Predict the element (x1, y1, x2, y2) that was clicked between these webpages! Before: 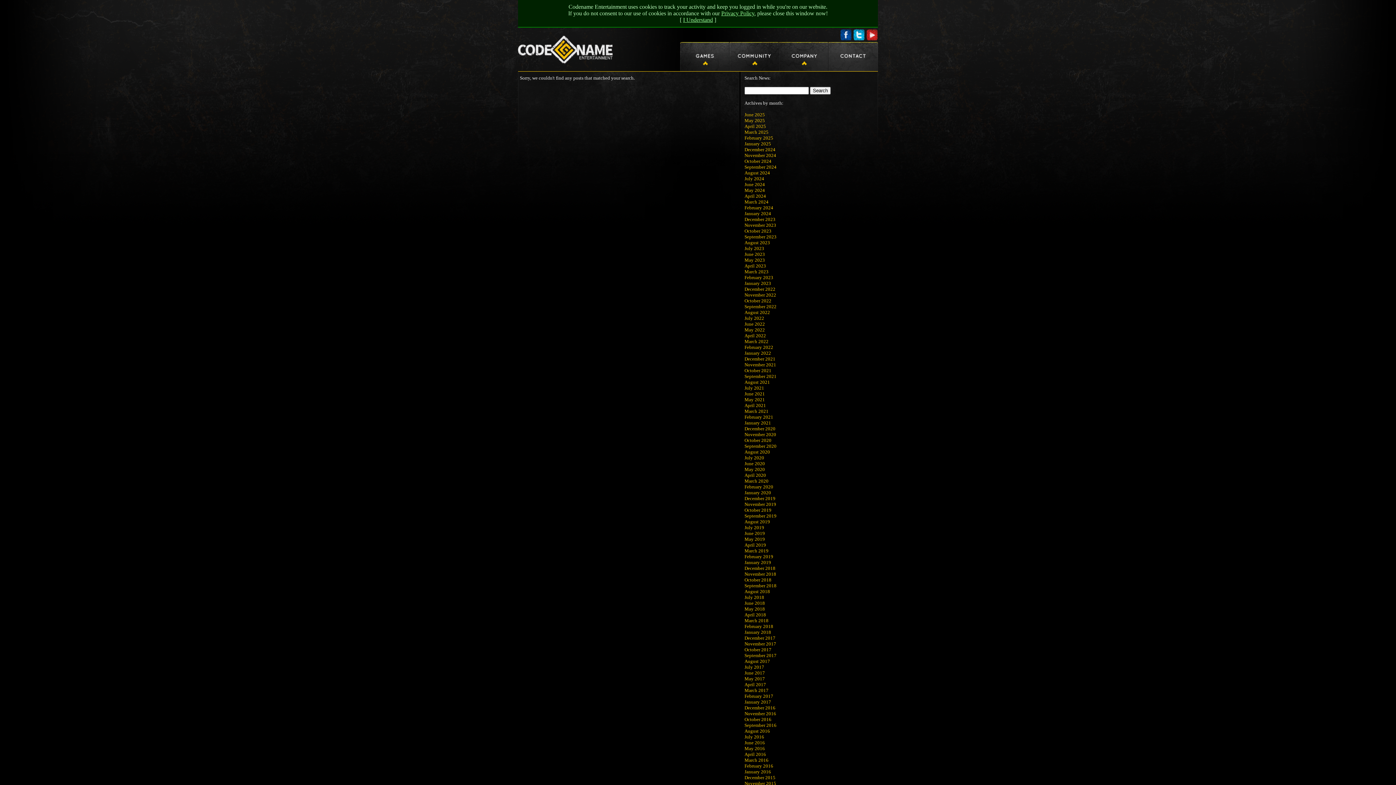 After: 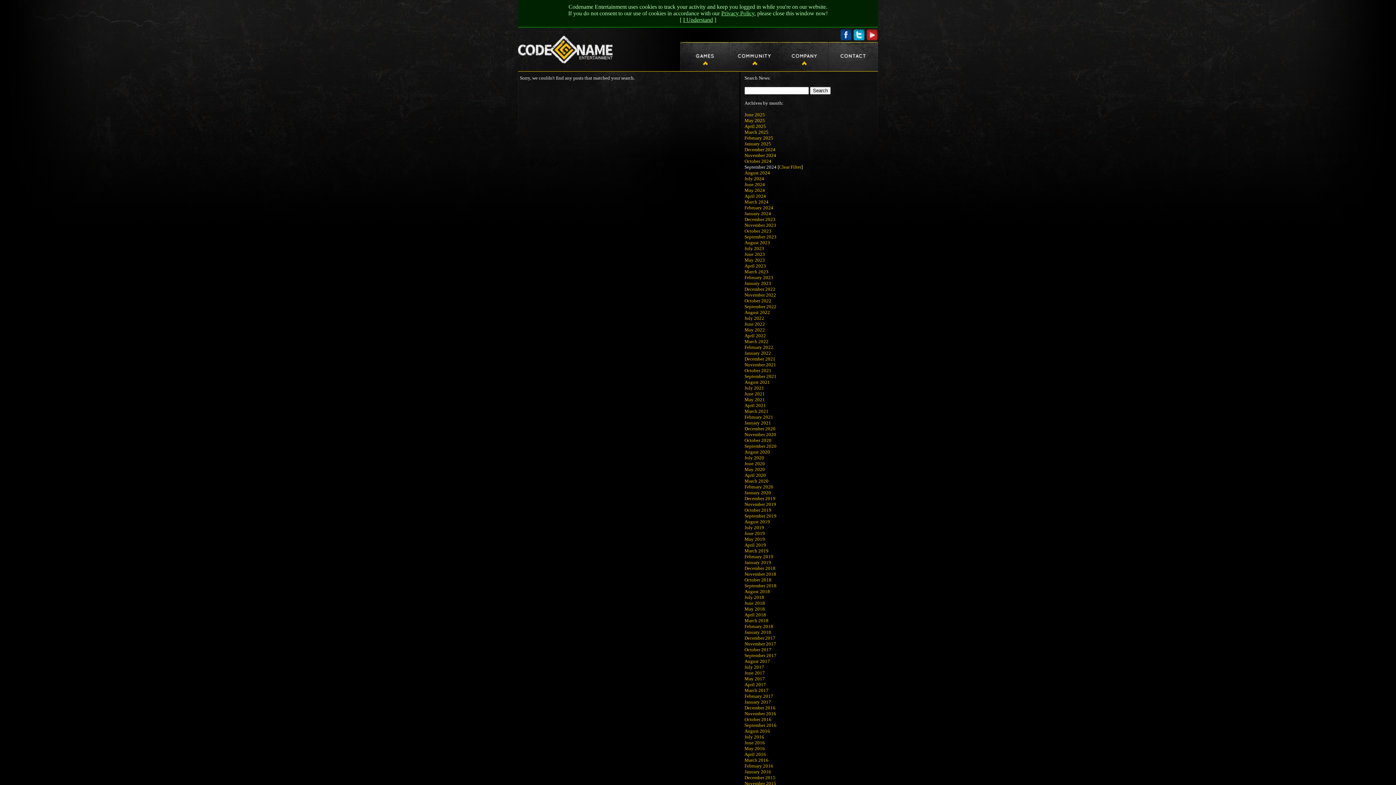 Action: label: September 2024 bbox: (744, 164, 776, 169)